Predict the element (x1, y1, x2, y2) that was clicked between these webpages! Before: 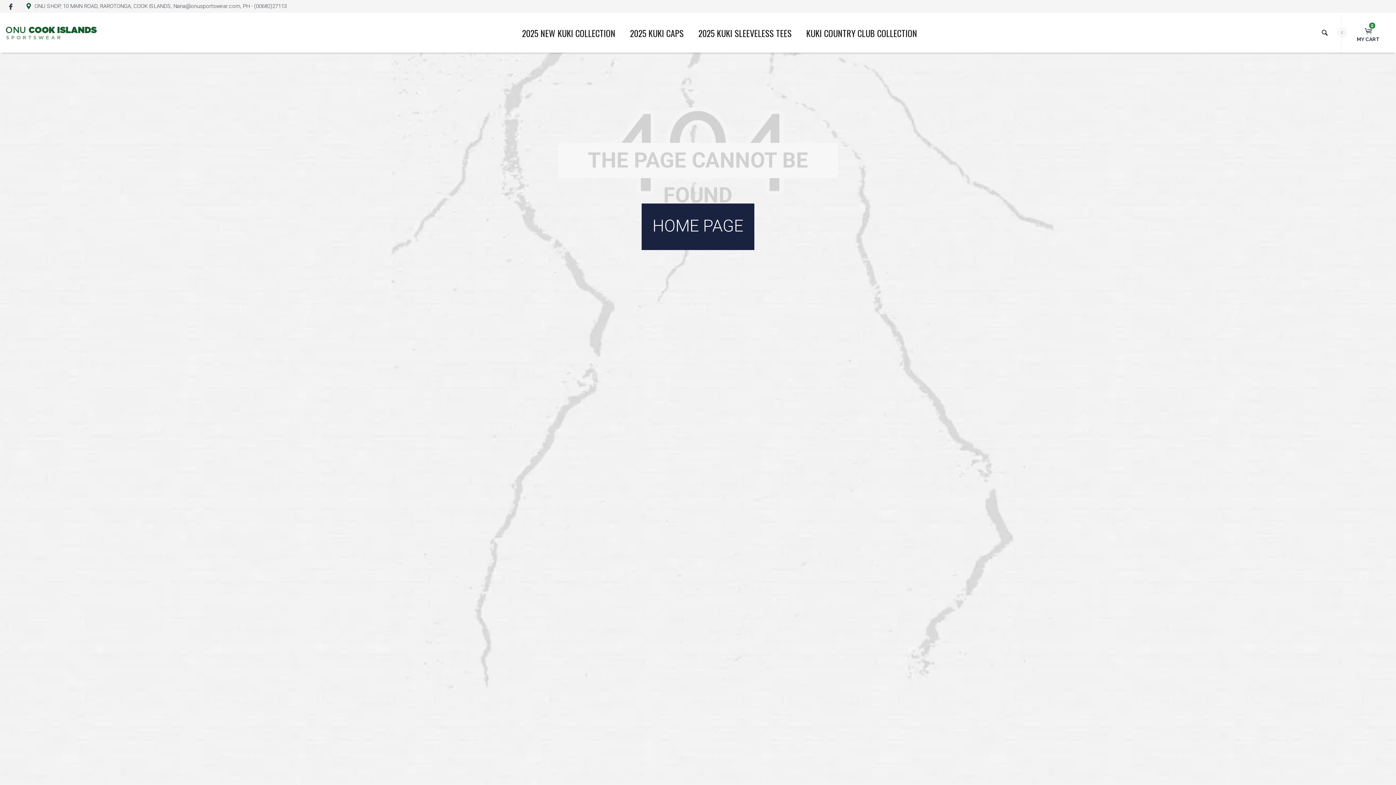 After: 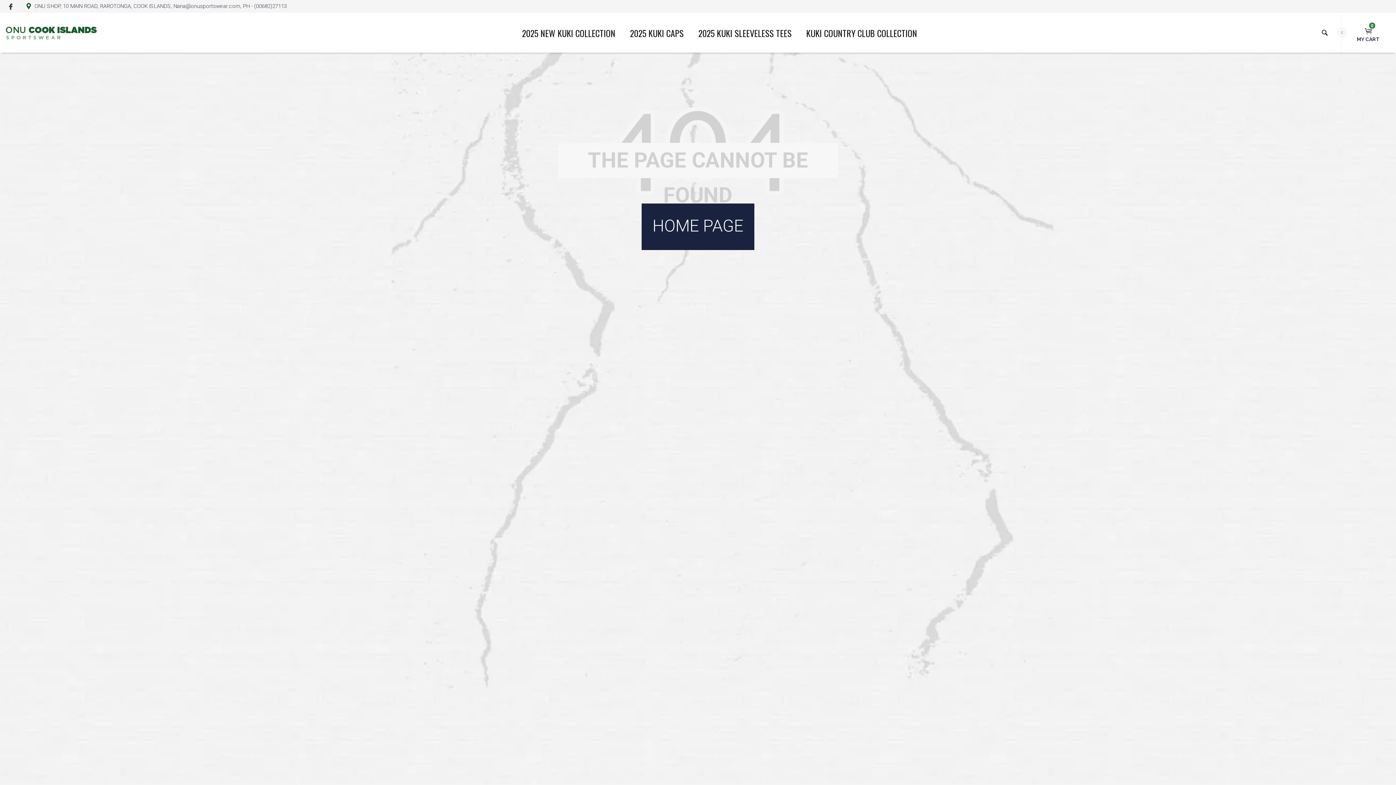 Action: bbox: (1378, 687, 1396, 705)